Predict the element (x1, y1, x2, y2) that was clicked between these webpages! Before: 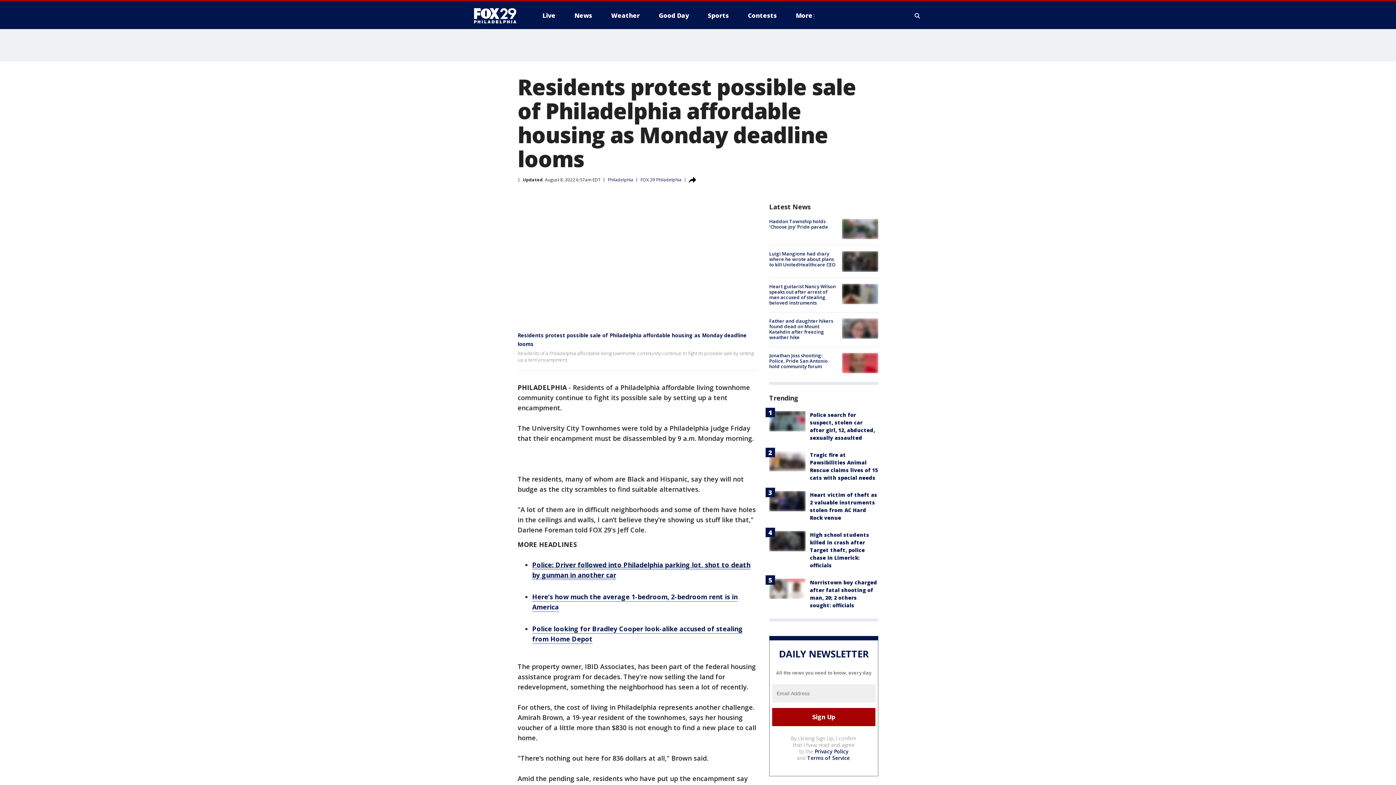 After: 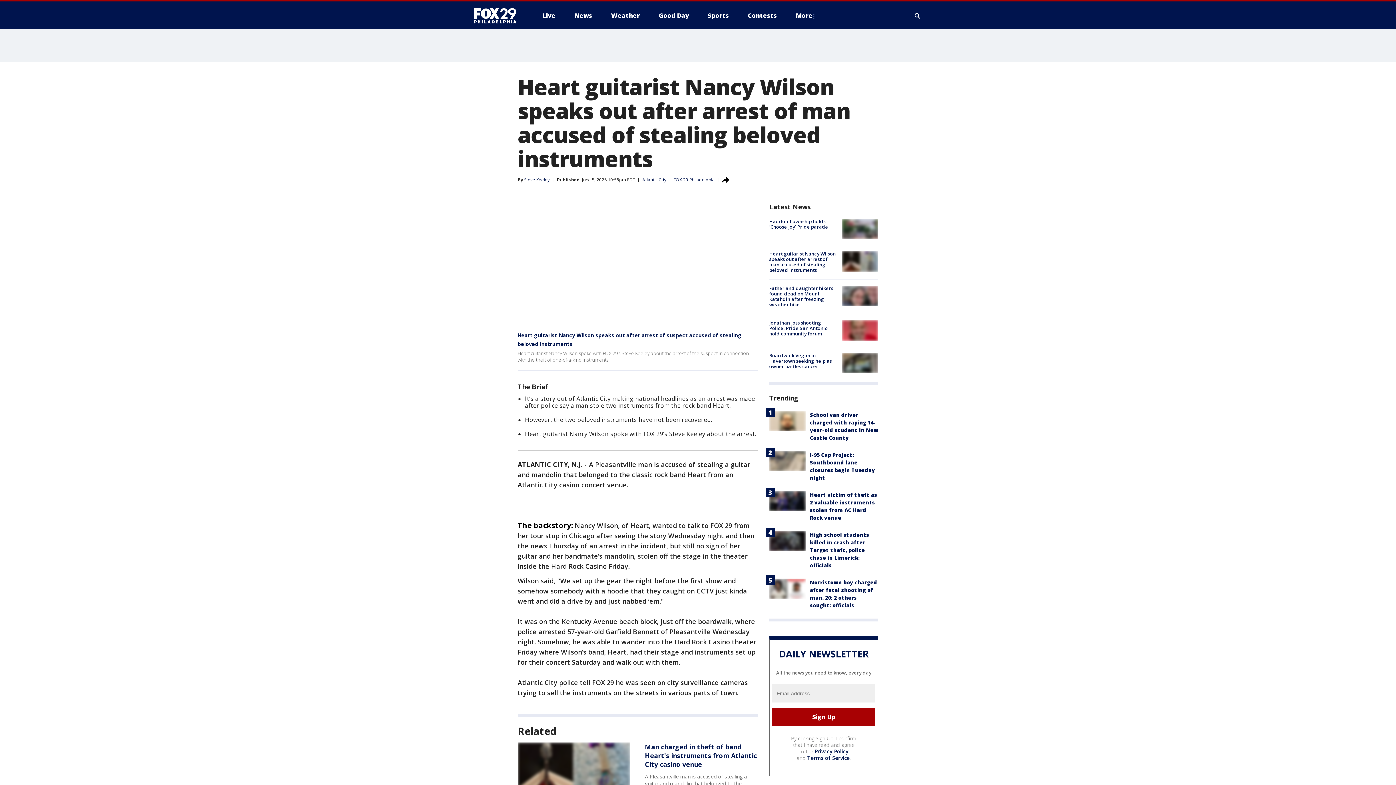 Action: bbox: (842, 283, 878, 304)